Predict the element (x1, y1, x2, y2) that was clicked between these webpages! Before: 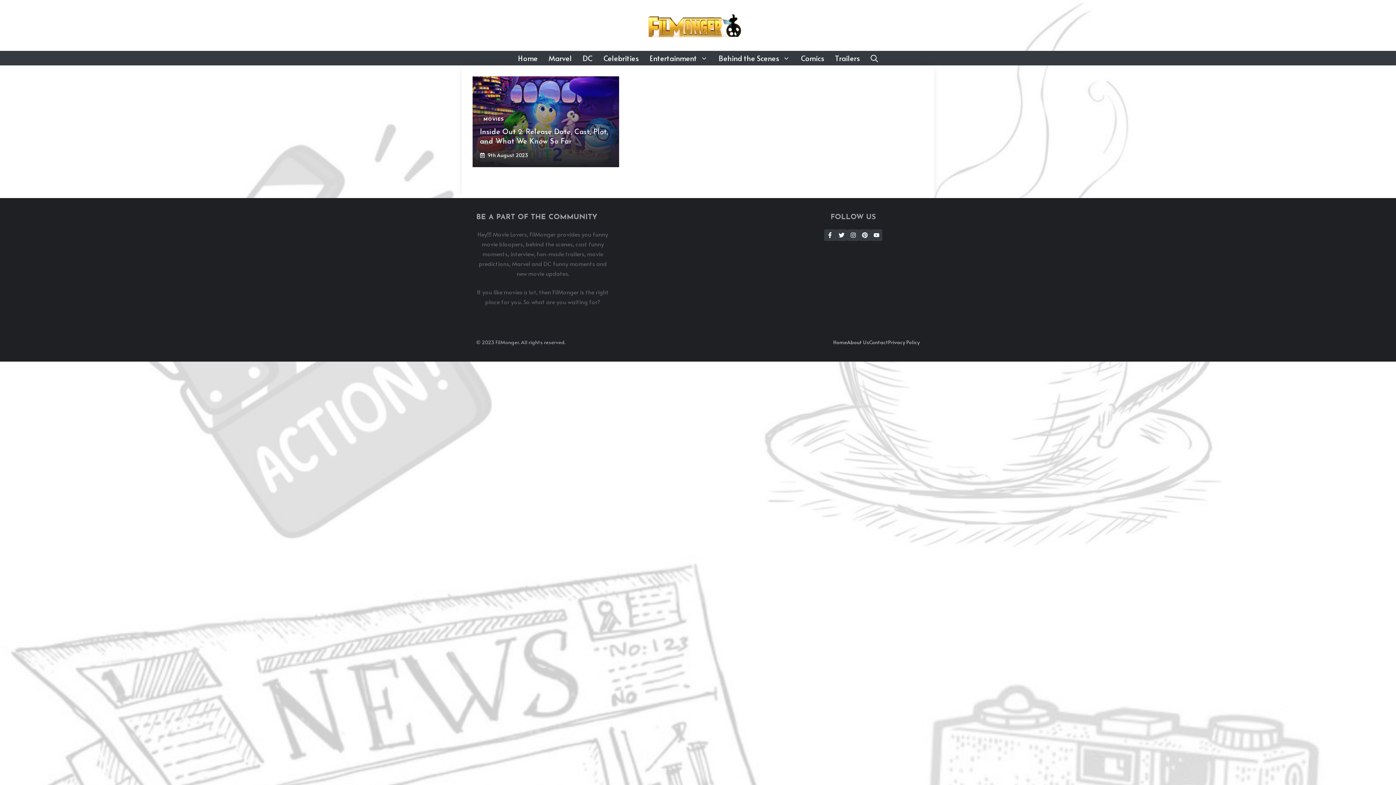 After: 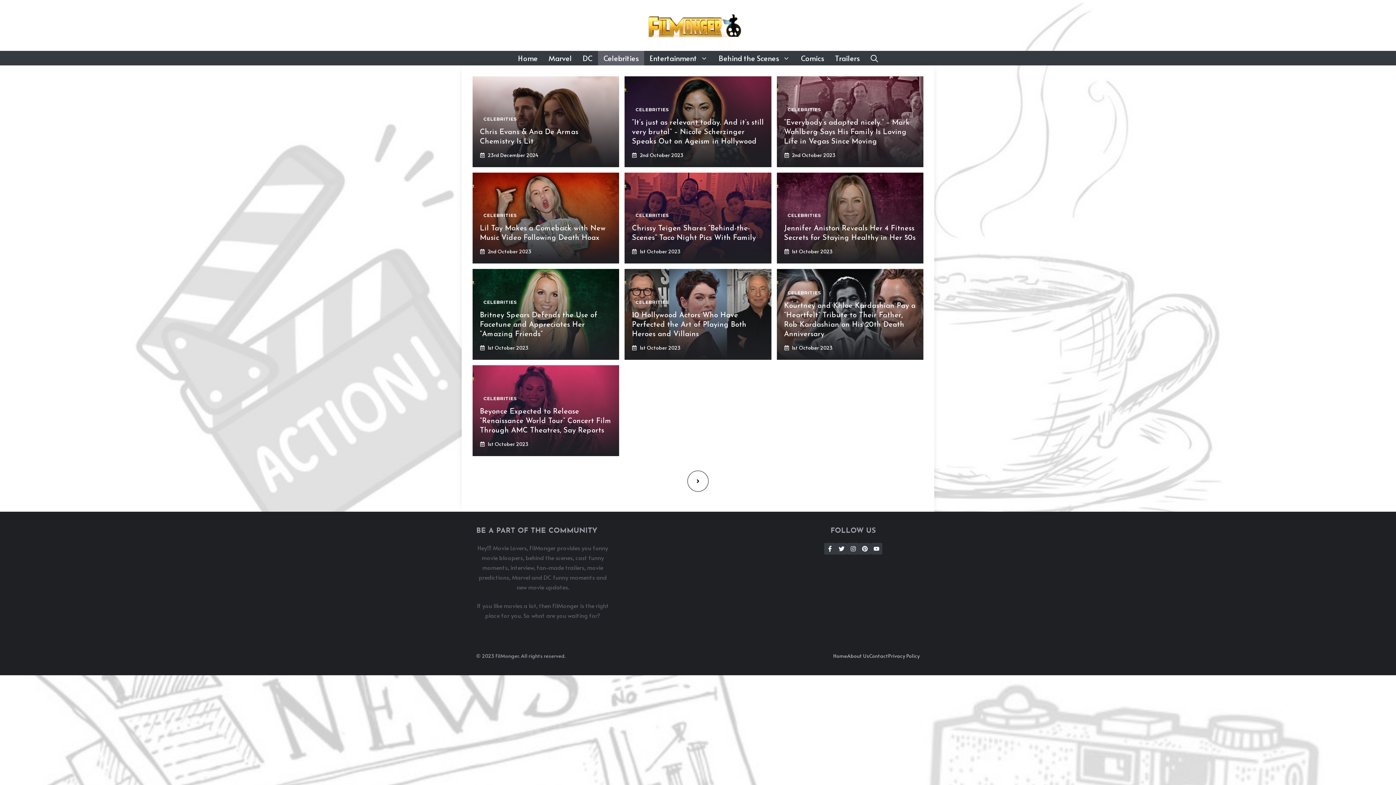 Action: label: Celebrities bbox: (598, 50, 644, 65)